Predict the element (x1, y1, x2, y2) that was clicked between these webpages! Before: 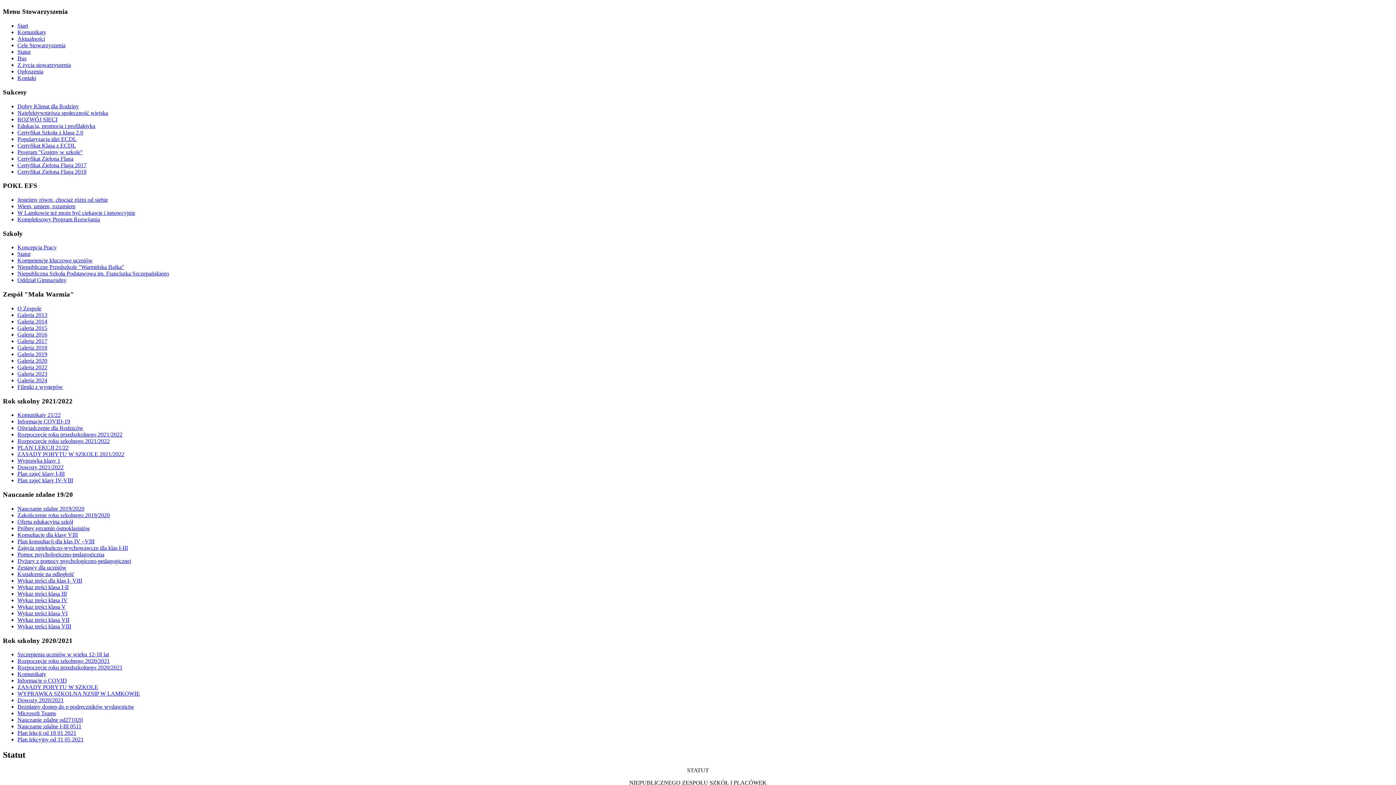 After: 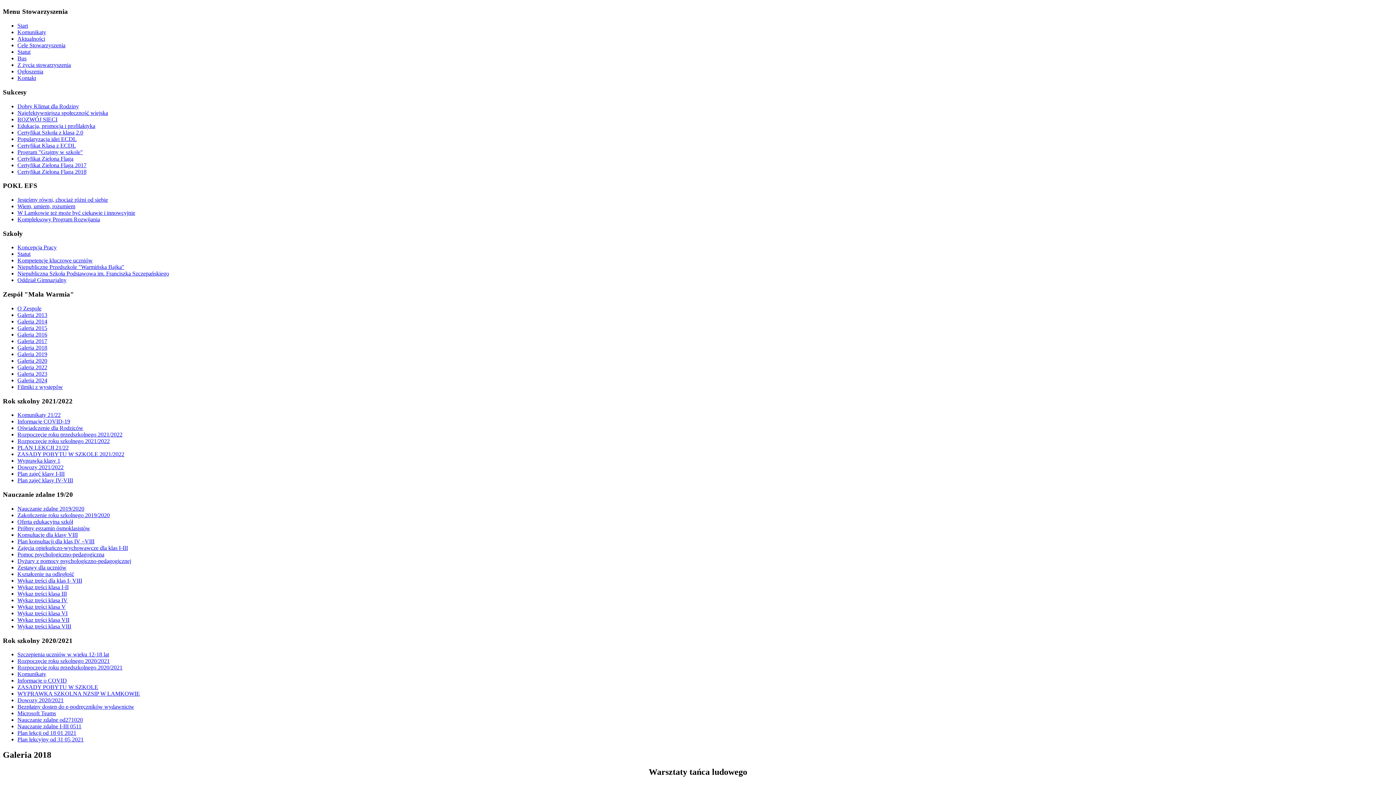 Action: label: Galeria 2018 bbox: (17, 344, 47, 350)